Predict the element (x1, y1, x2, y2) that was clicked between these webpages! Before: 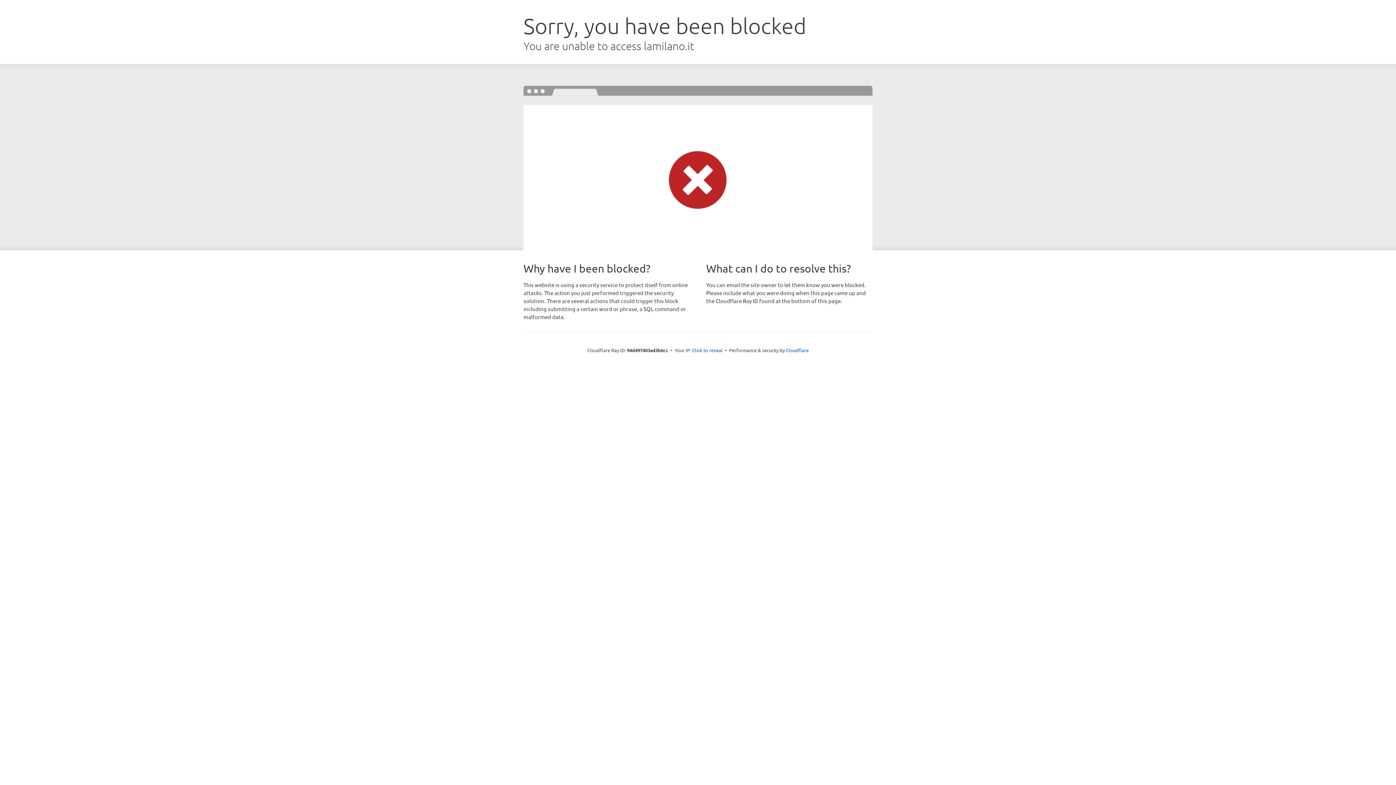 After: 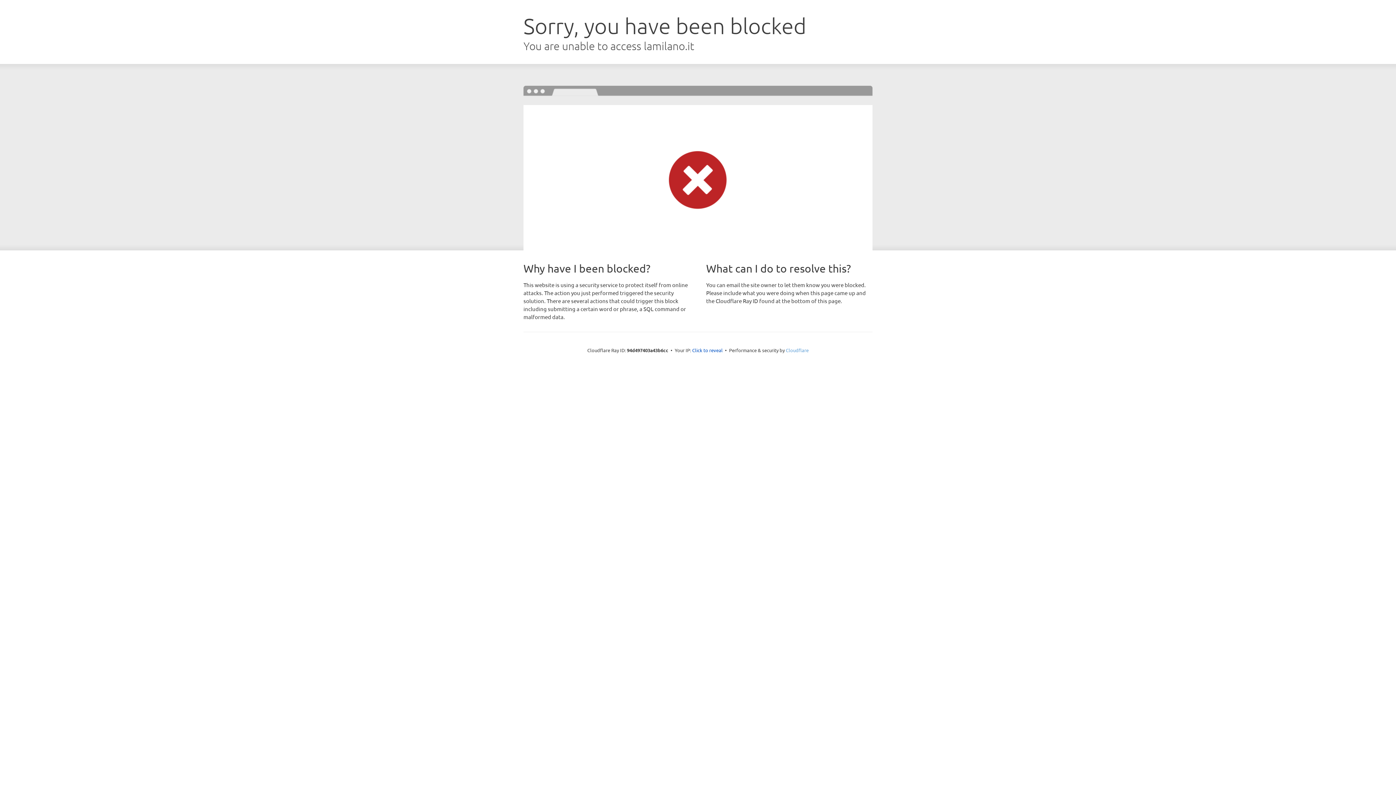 Action: bbox: (786, 347, 808, 353) label: Cloudflare